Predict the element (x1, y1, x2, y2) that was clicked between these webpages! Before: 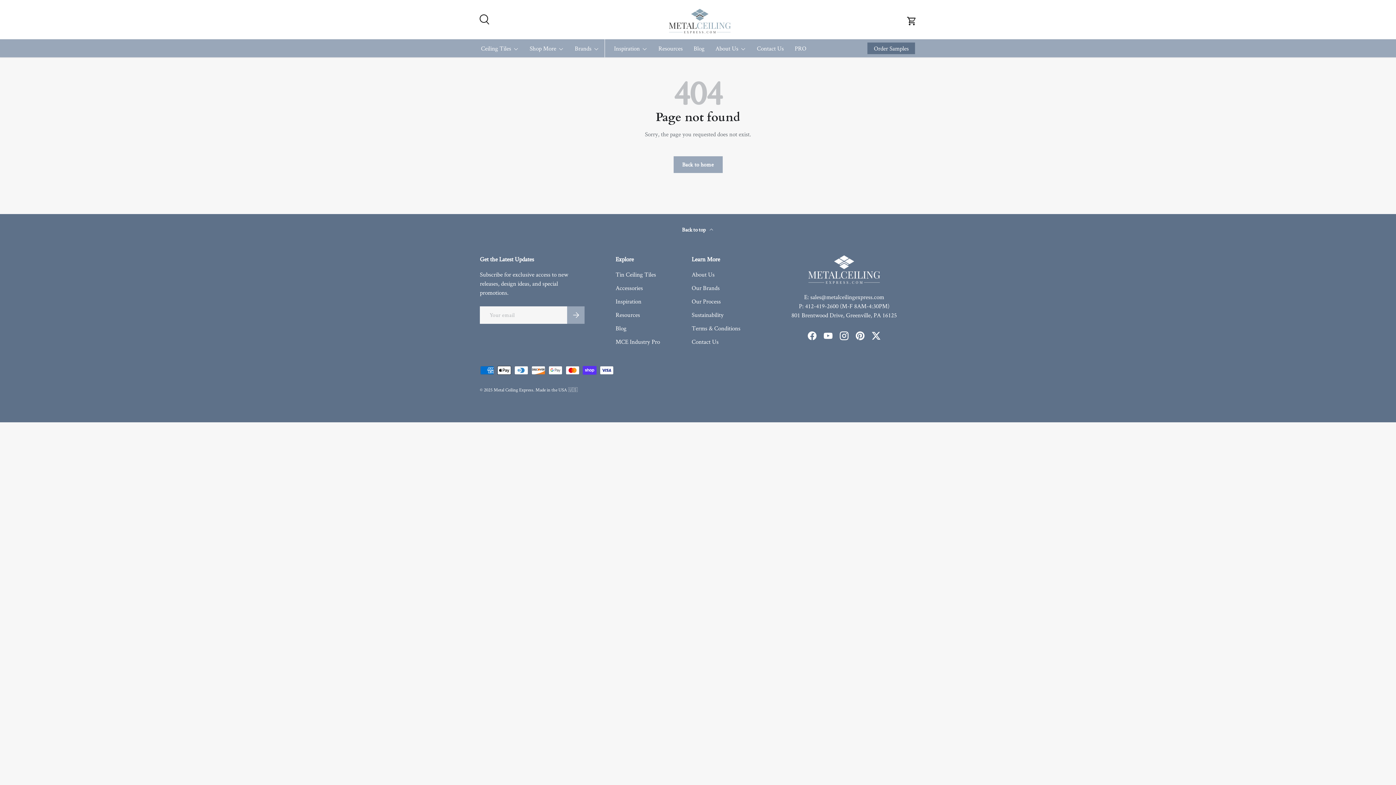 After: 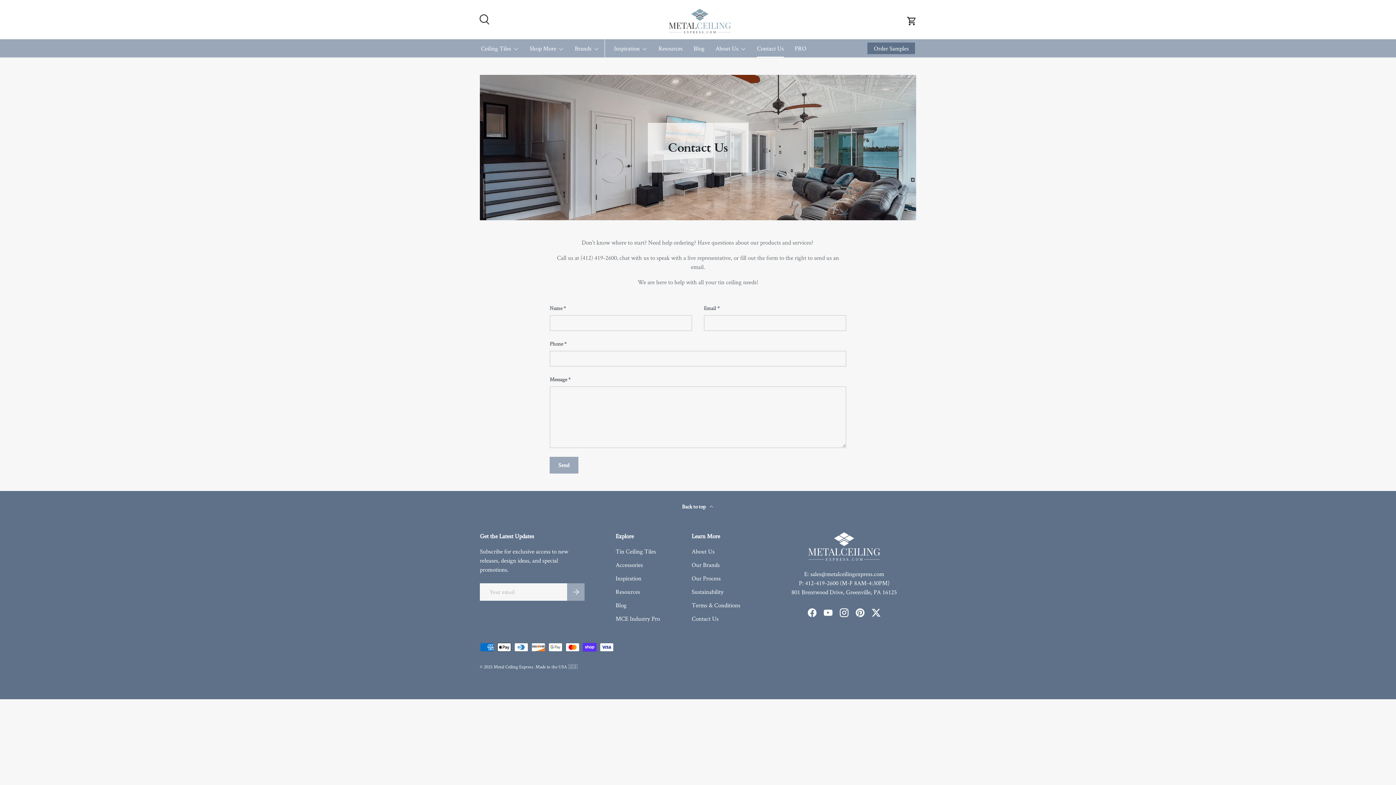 Action: label: Contact Us bbox: (691, 337, 718, 345)